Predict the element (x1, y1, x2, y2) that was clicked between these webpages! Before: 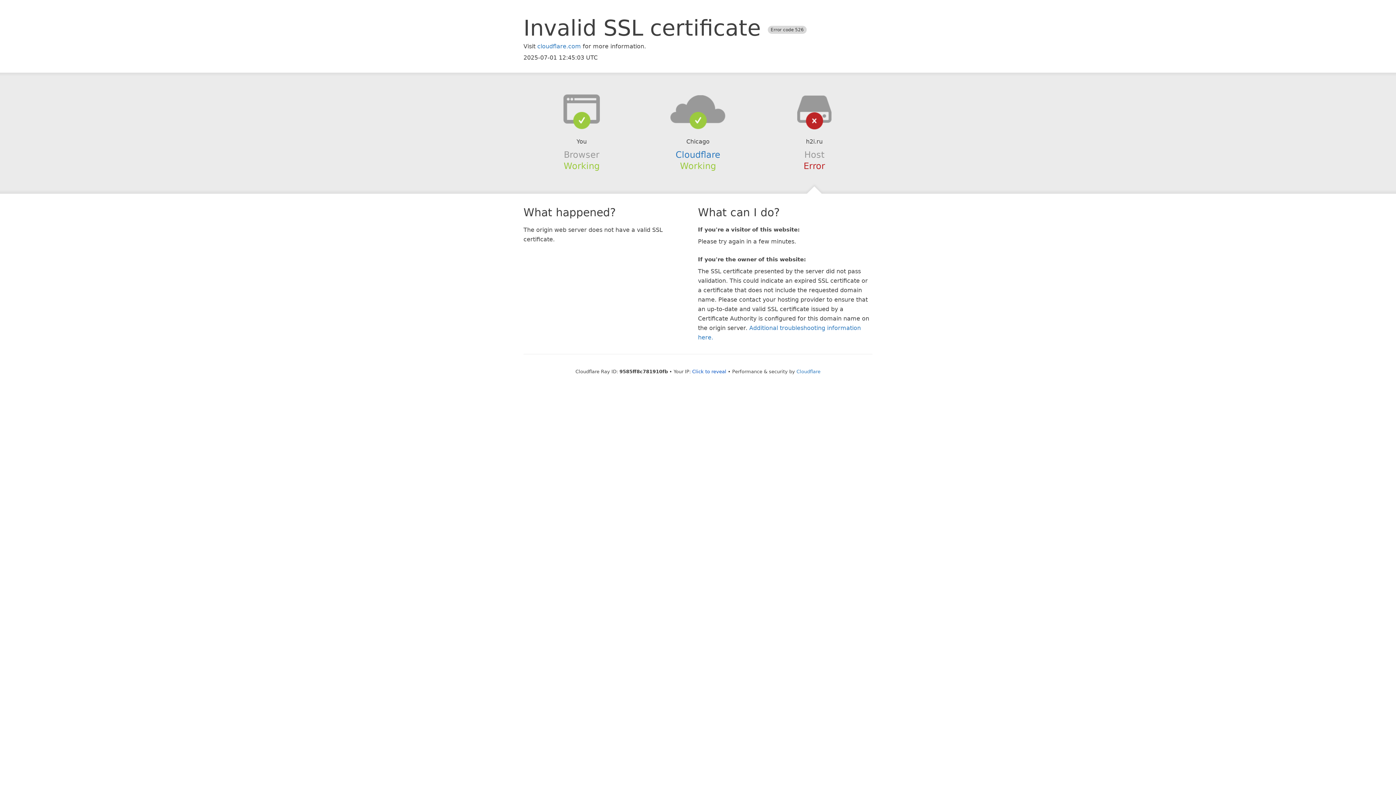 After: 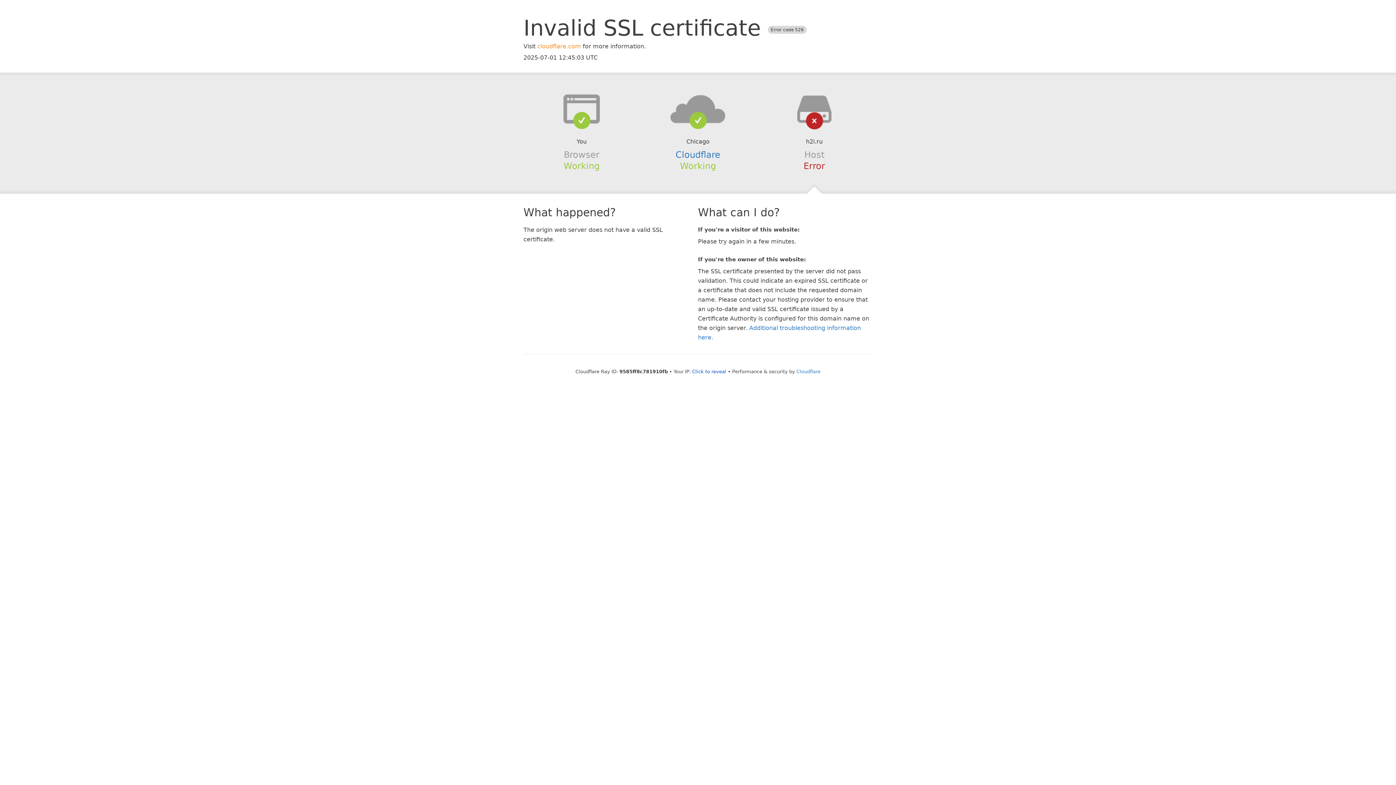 Action: label: cloudflare.com bbox: (537, 42, 581, 49)